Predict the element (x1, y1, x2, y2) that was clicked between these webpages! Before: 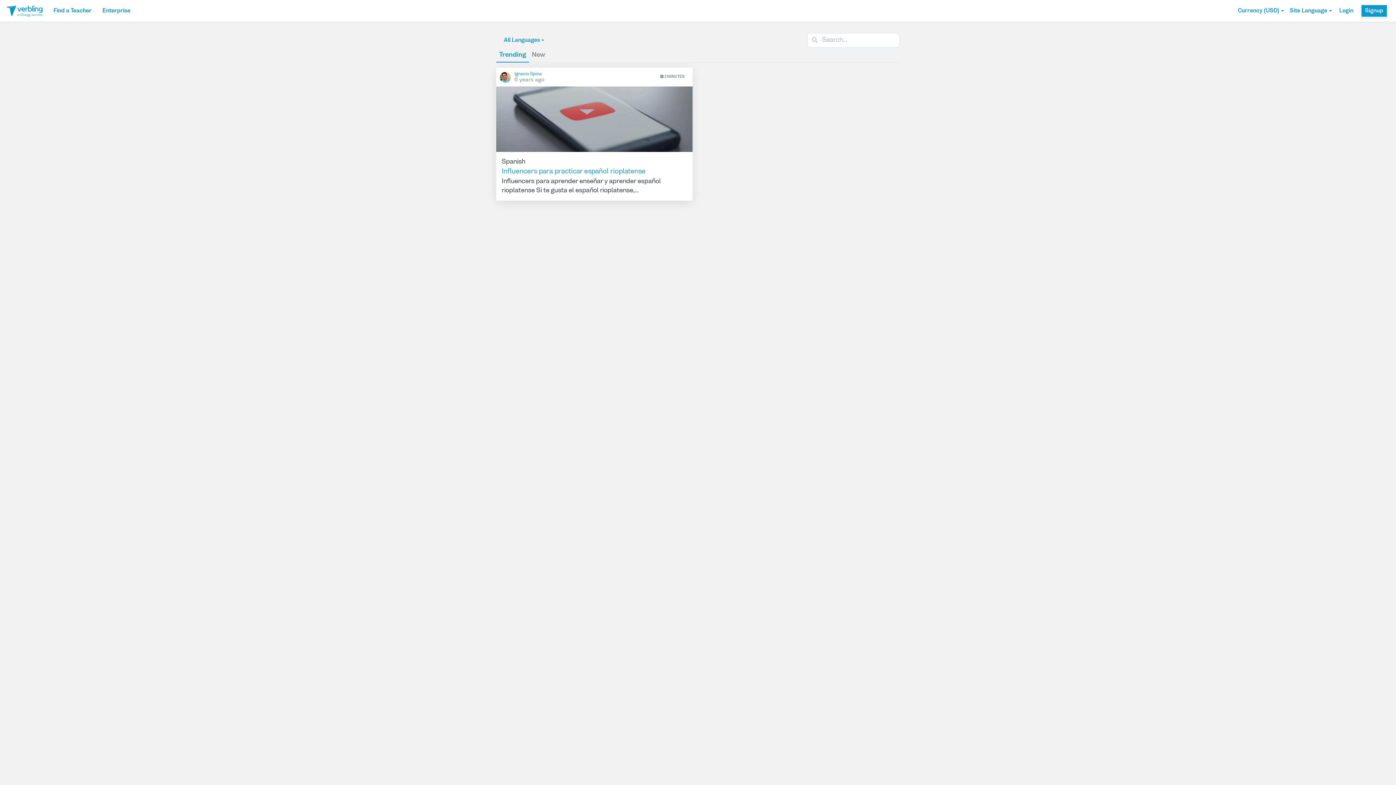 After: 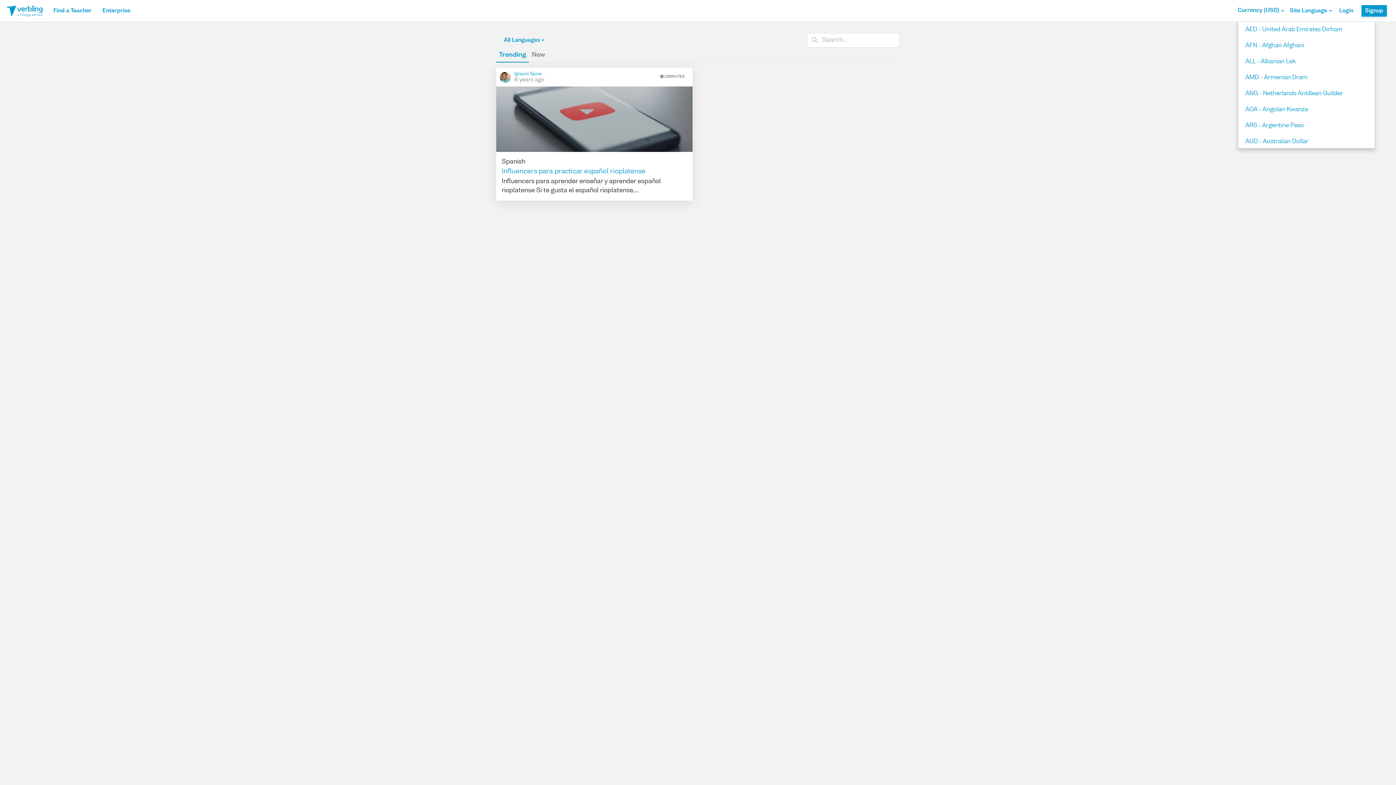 Action: label: Currency (USD) bbox: (1238, 0, 1284, 21)